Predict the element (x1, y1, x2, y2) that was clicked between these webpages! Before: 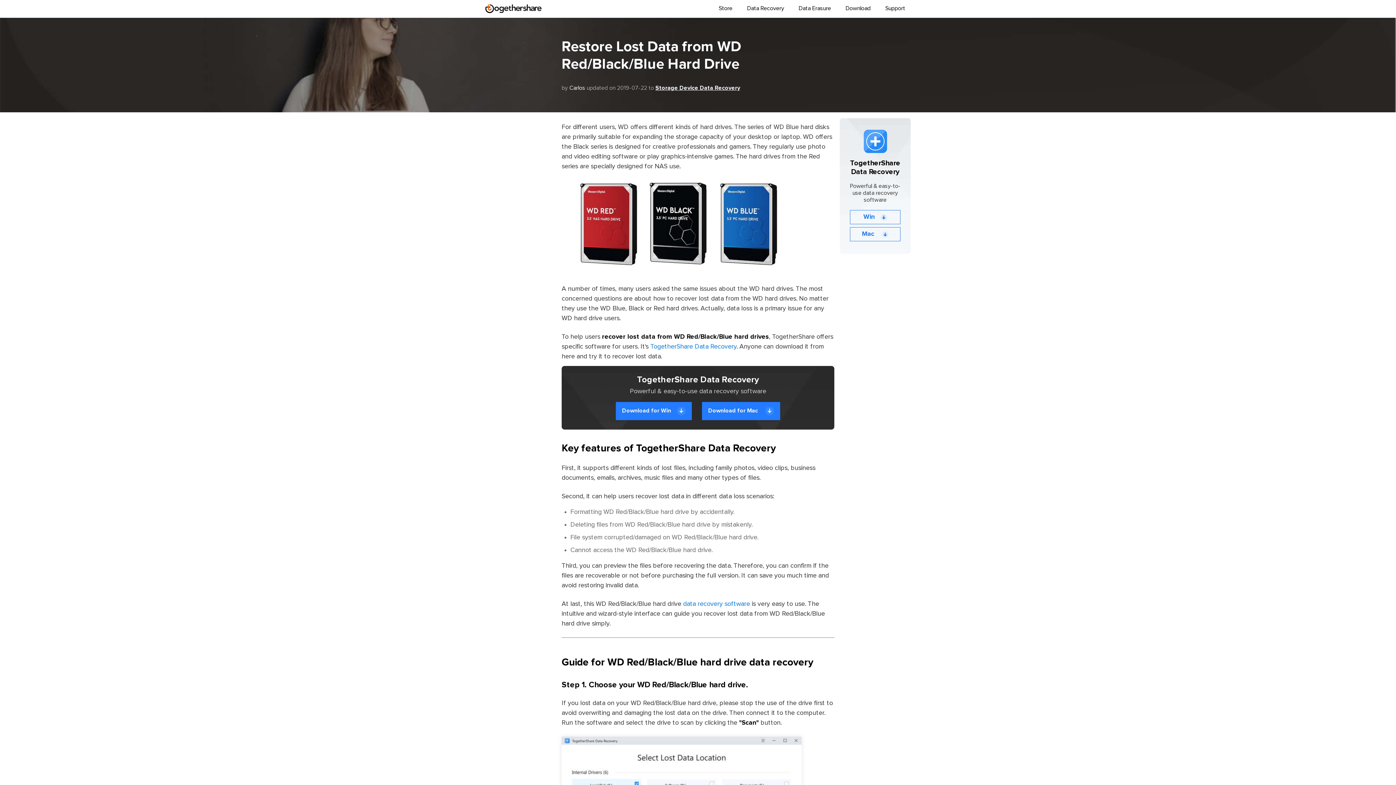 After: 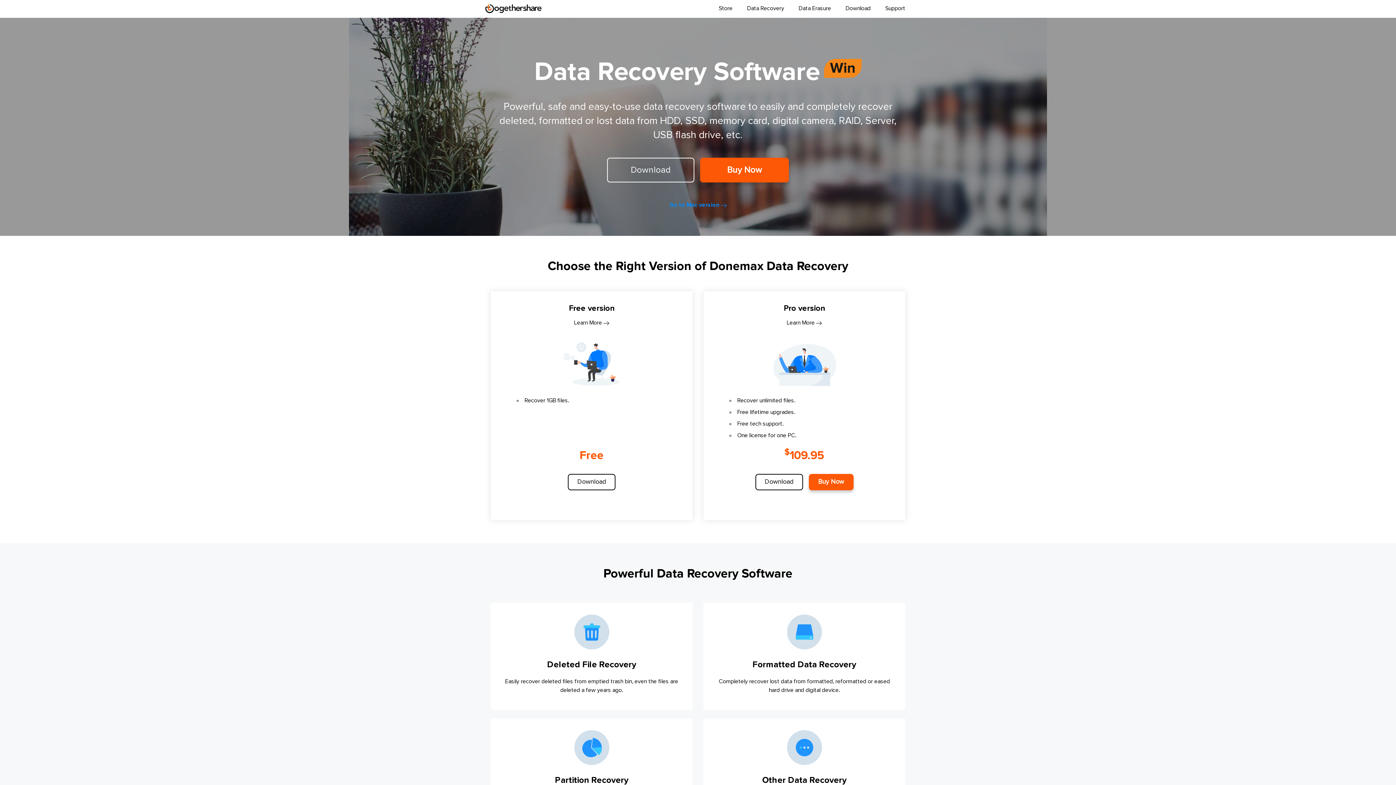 Action: bbox: (683, 601, 750, 607) label: data recovery software